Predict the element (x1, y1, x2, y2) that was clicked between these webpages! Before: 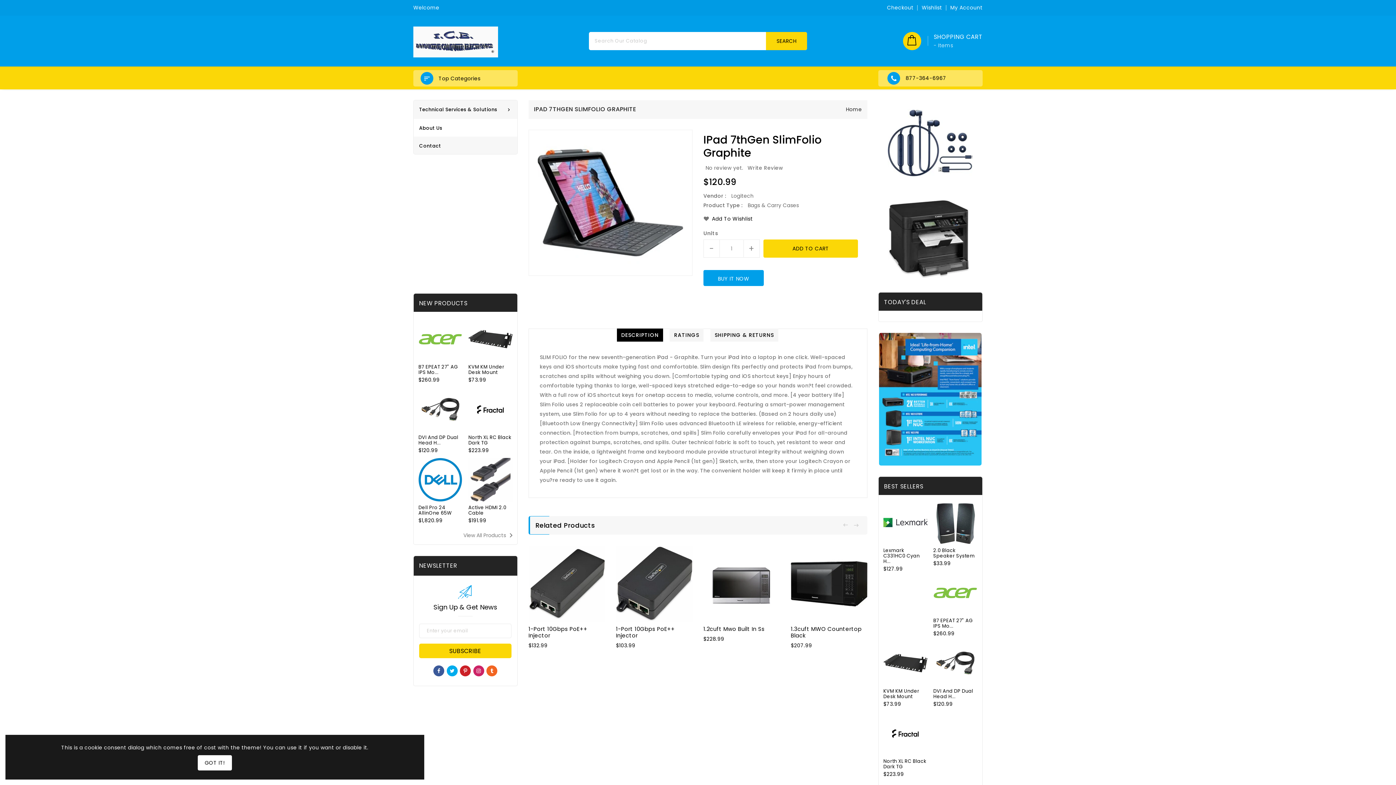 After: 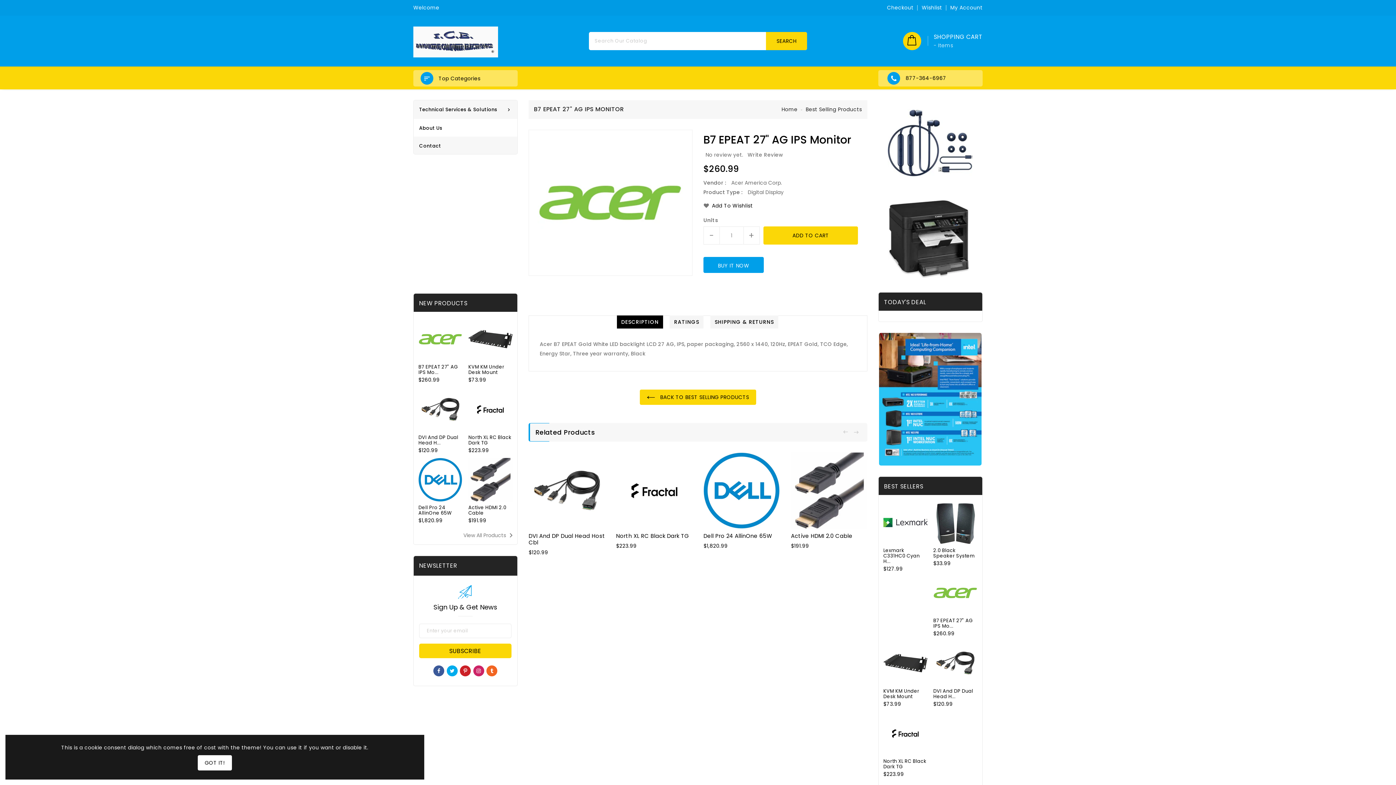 Action: label: B7 EPEAT 27" AG IPS Mo... bbox: (933, 618, 977, 629)